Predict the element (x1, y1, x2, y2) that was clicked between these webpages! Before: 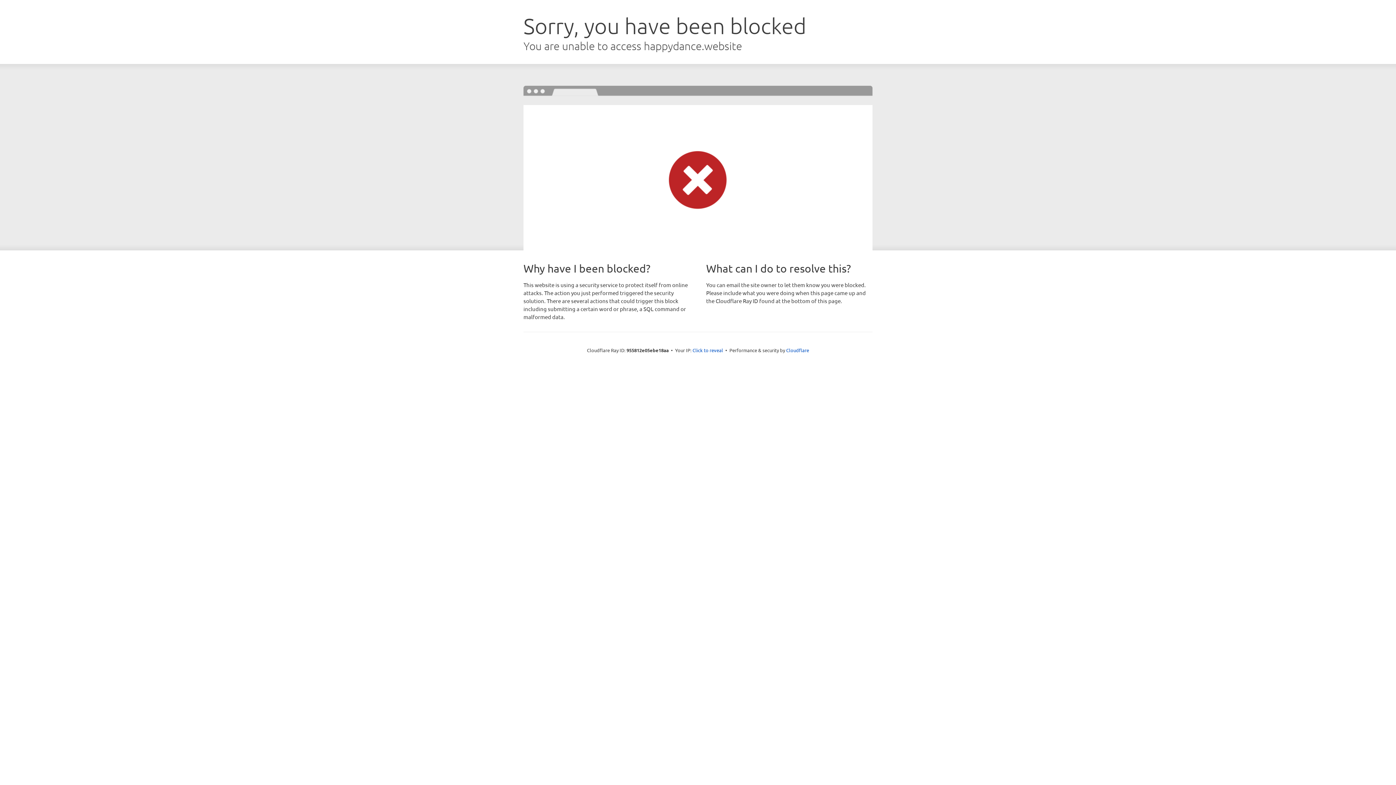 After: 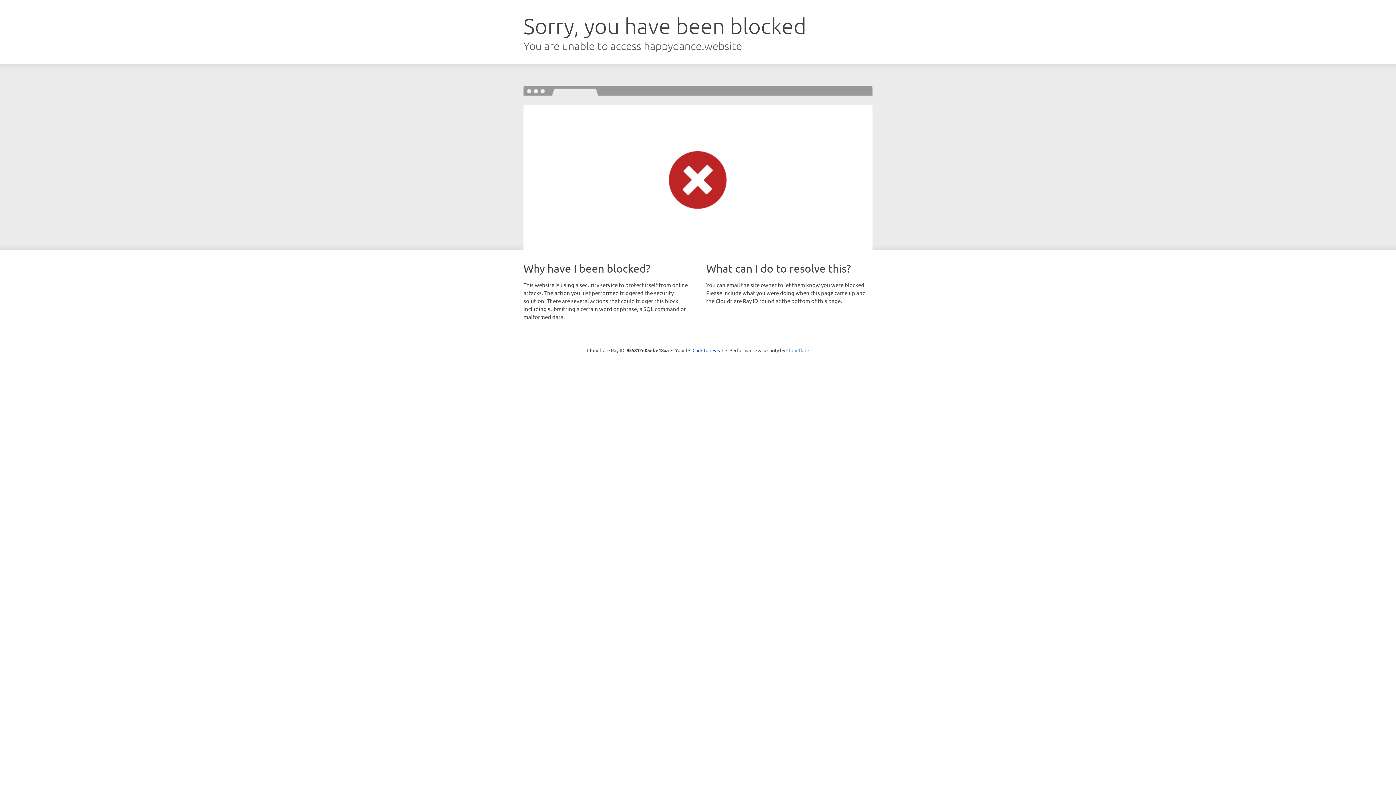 Action: bbox: (786, 347, 809, 353) label: Cloudflare